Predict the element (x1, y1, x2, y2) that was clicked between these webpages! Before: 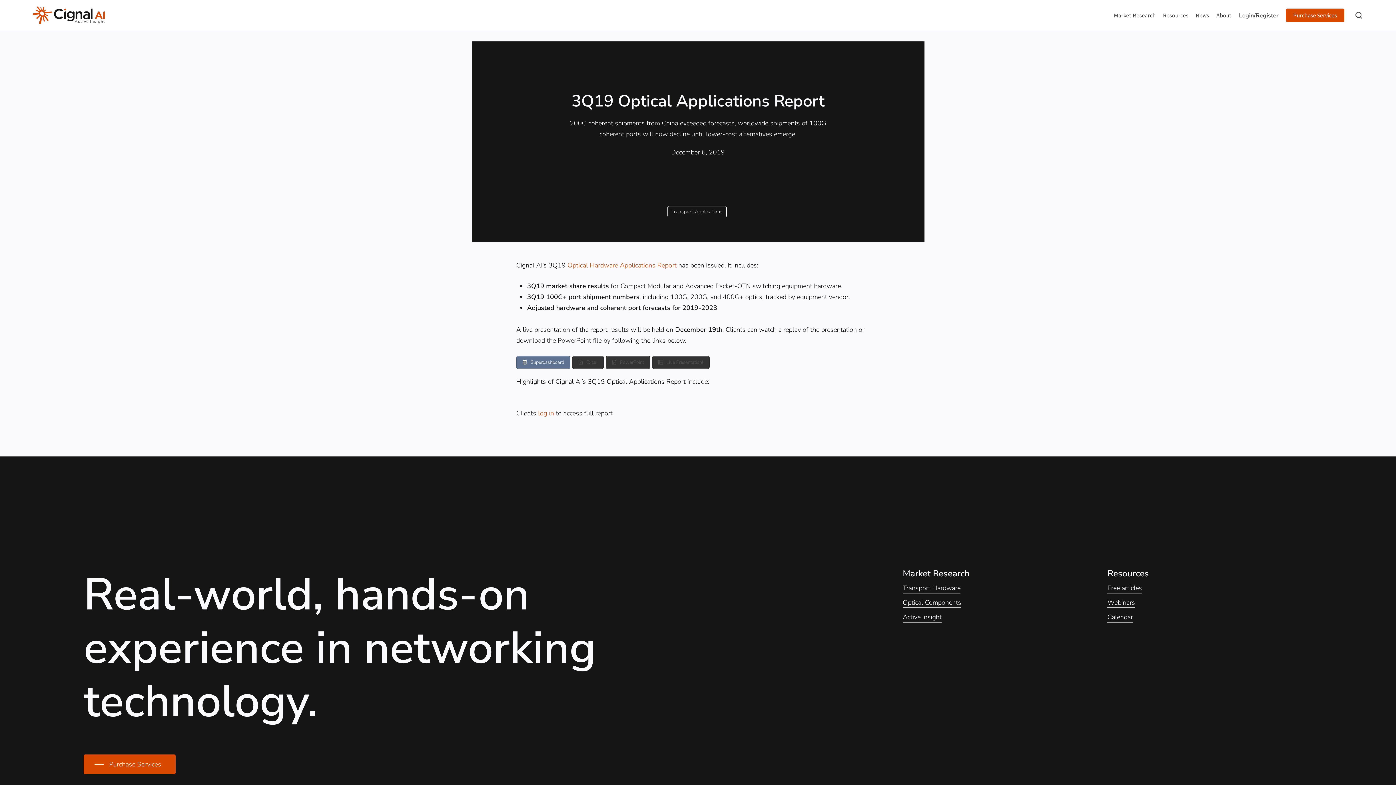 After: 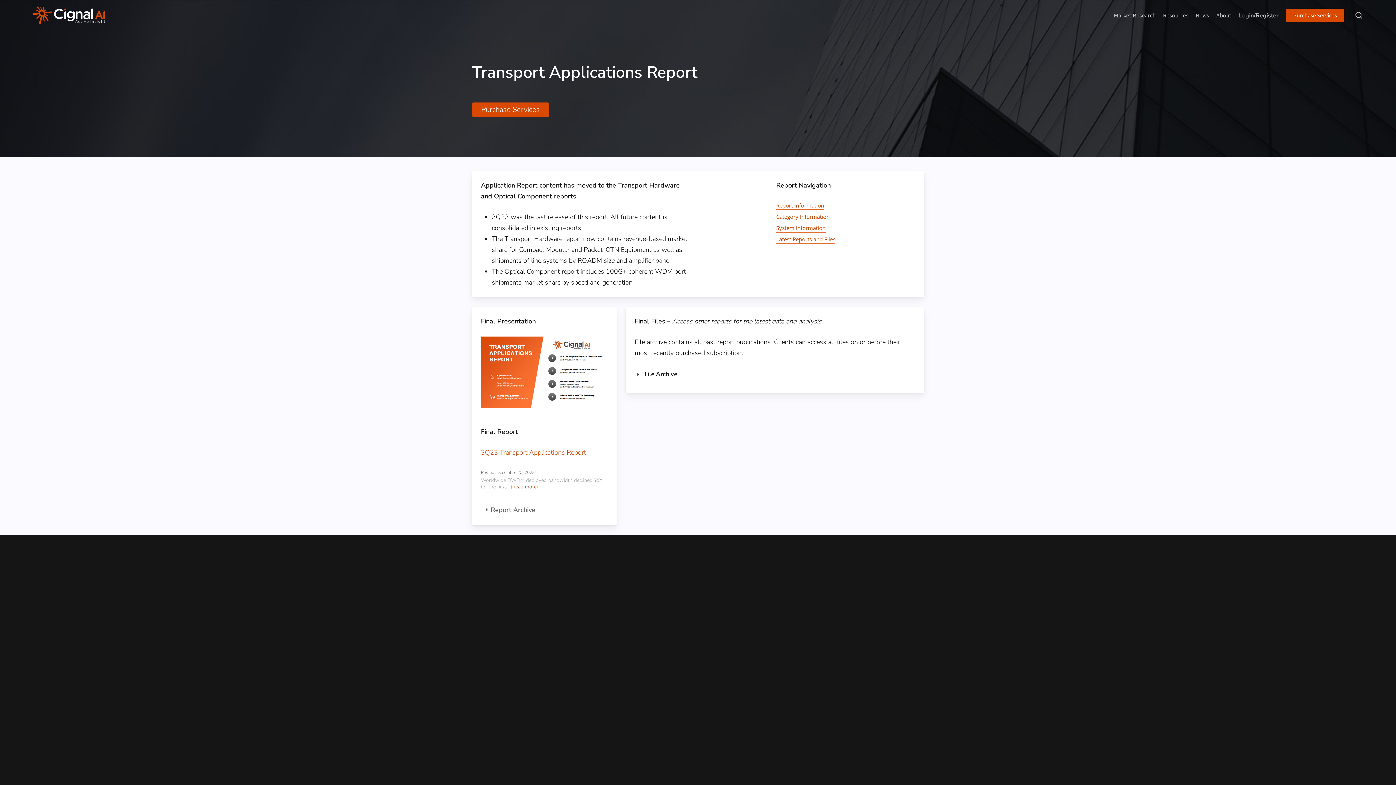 Action: label: Optical Hardware Applications Report bbox: (567, 260, 676, 269)